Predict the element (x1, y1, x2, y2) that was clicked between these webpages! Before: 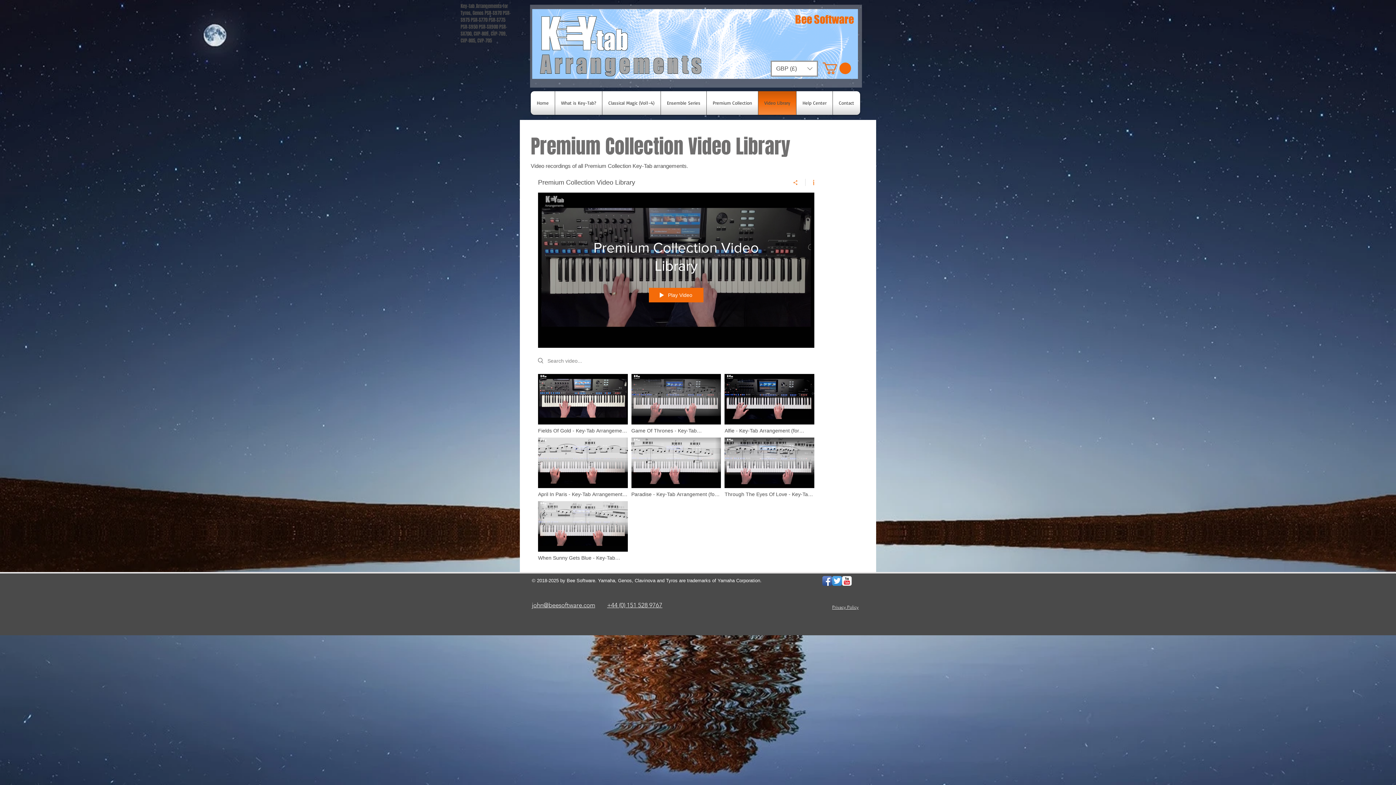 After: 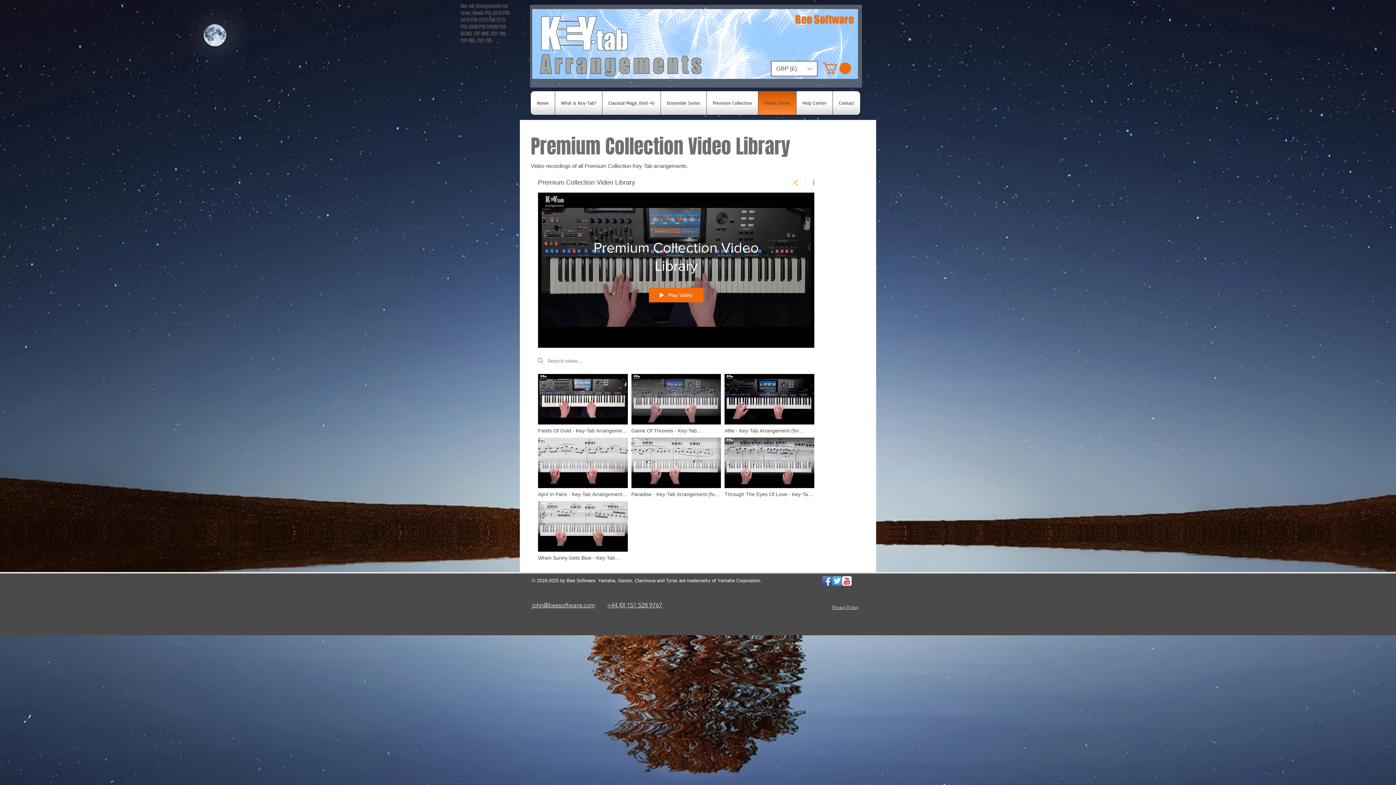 Action: bbox: (805, 179, 814, 186) label: Show Channel info